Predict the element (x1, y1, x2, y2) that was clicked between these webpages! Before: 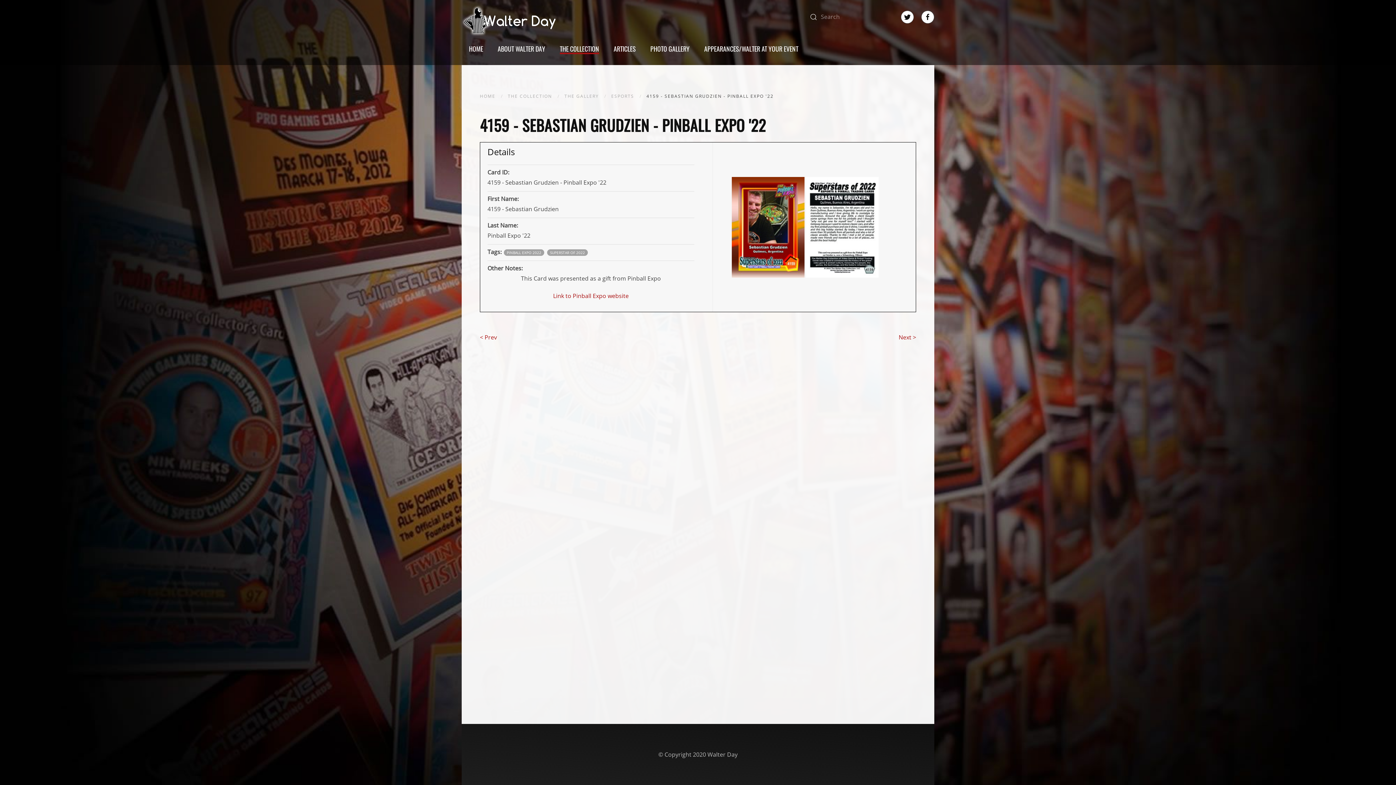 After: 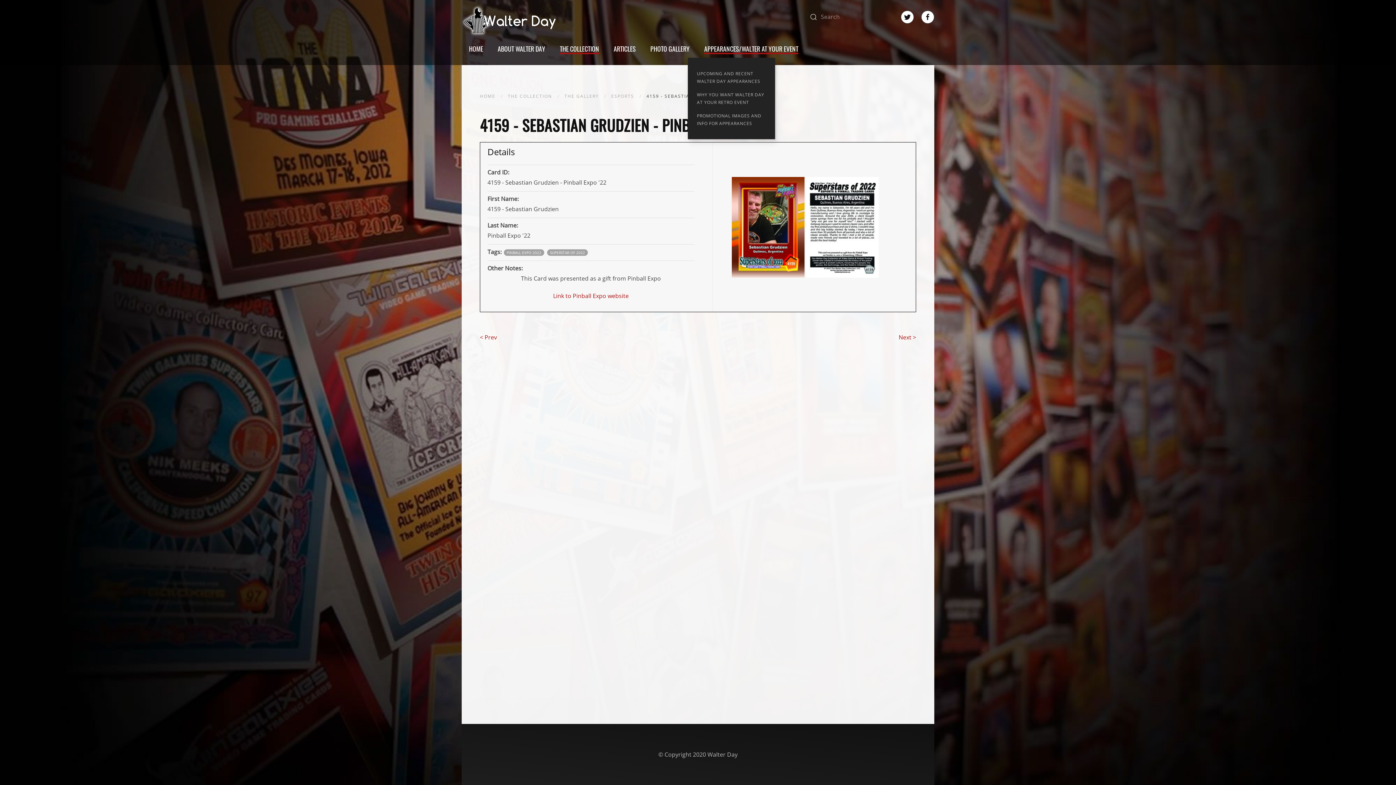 Action: bbox: (697, 39, 805, 57) label: APPEARANCES/WALTER AT YOUR EVENT